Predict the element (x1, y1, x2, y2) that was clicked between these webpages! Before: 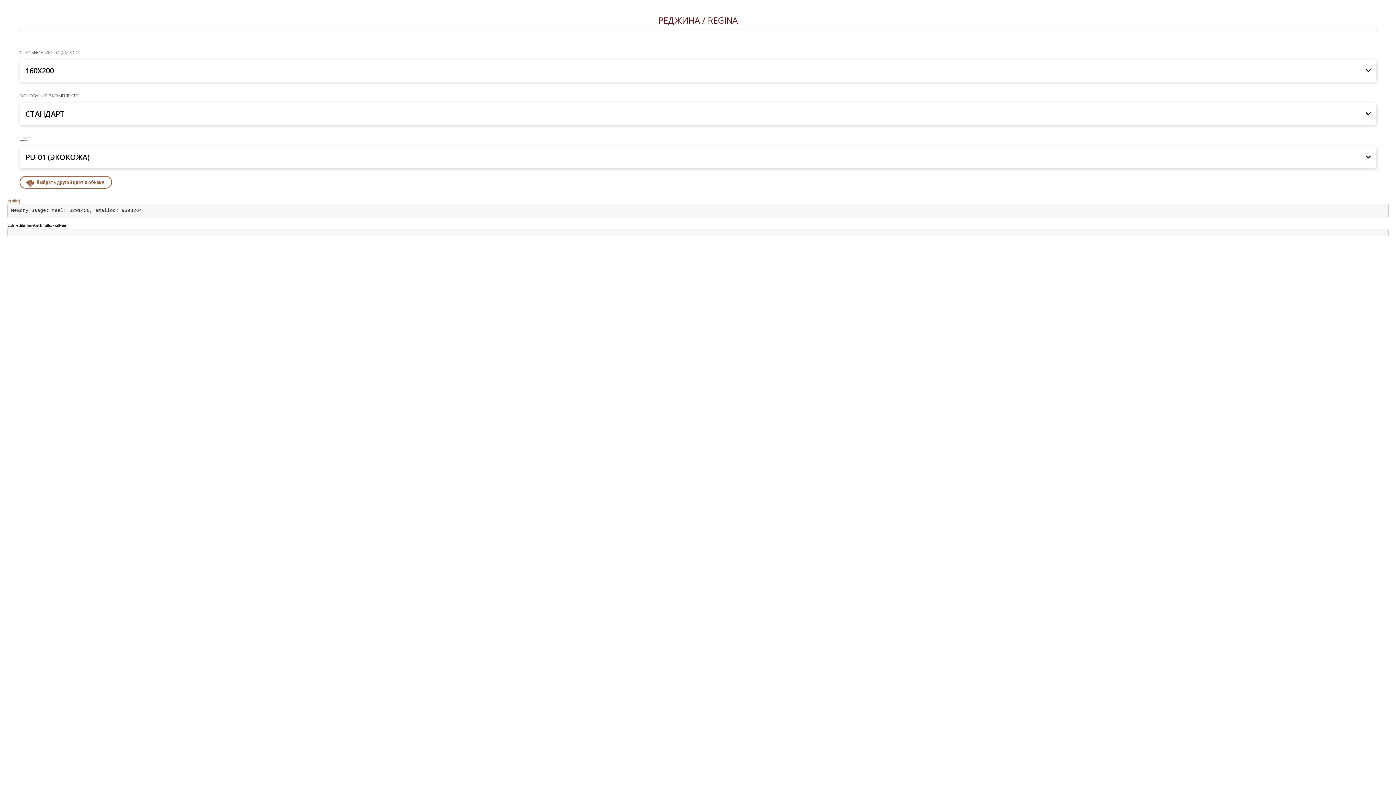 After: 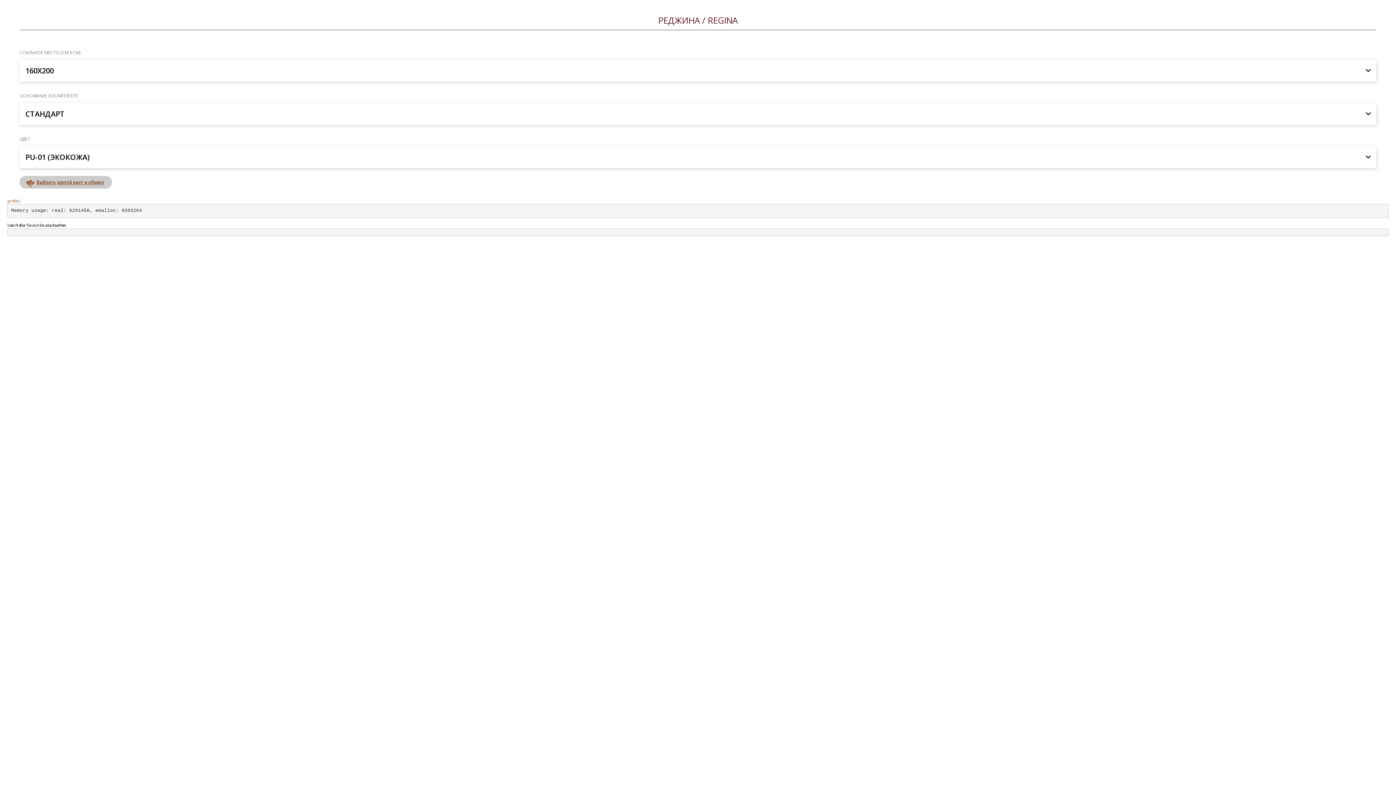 Action: label: Выбрать другой цвет и обивку bbox: (19, 176, 112, 188)